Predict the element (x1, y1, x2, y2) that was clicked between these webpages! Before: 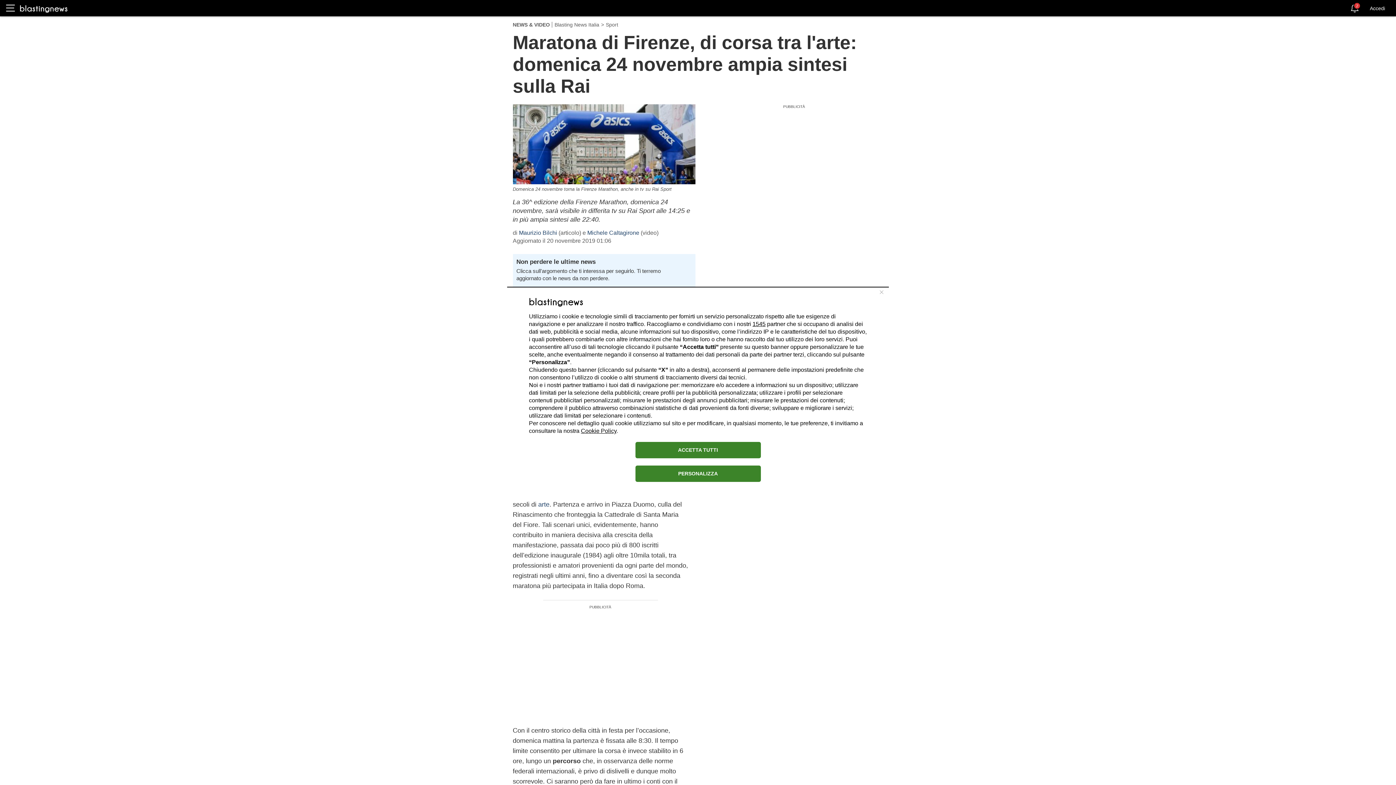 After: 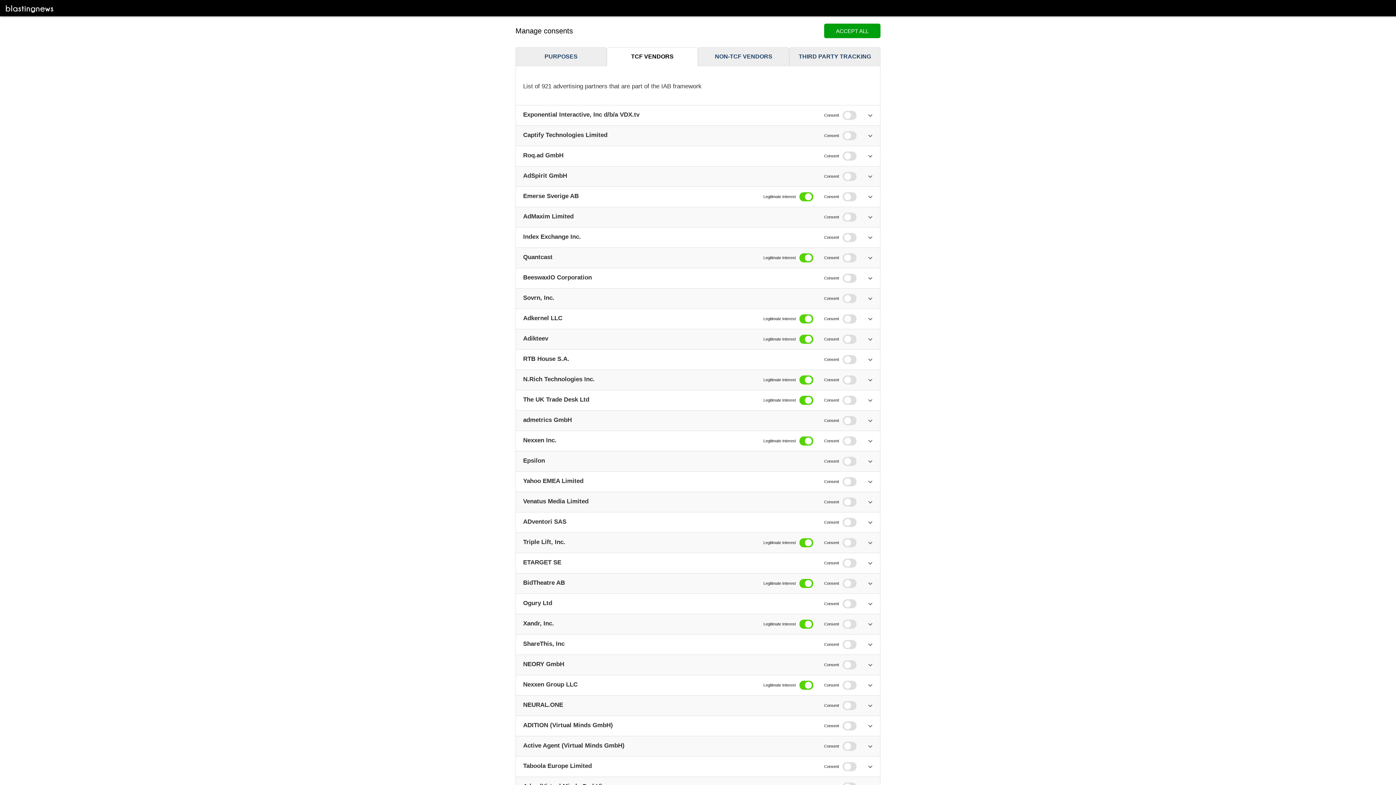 Action: label: 1545 bbox: (752, 320, 765, 327)